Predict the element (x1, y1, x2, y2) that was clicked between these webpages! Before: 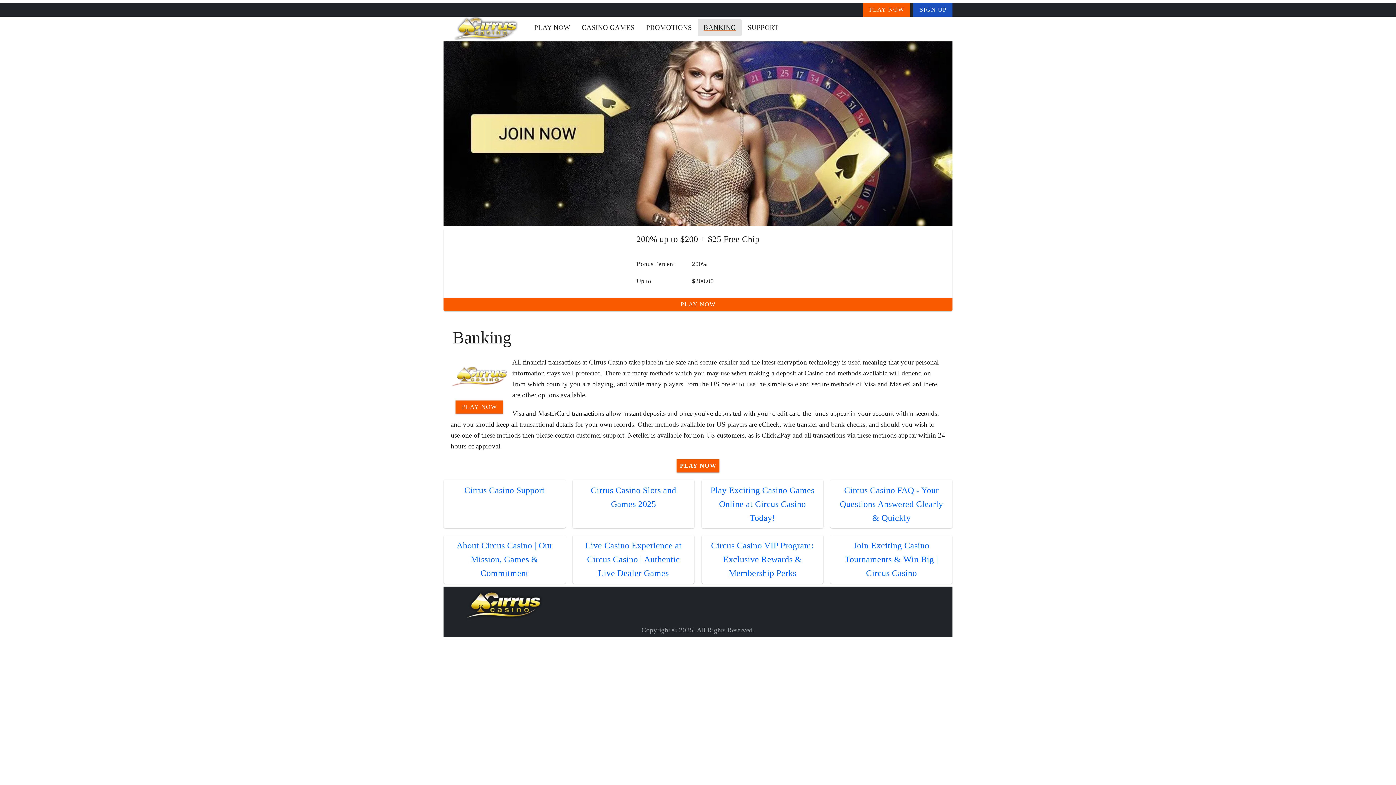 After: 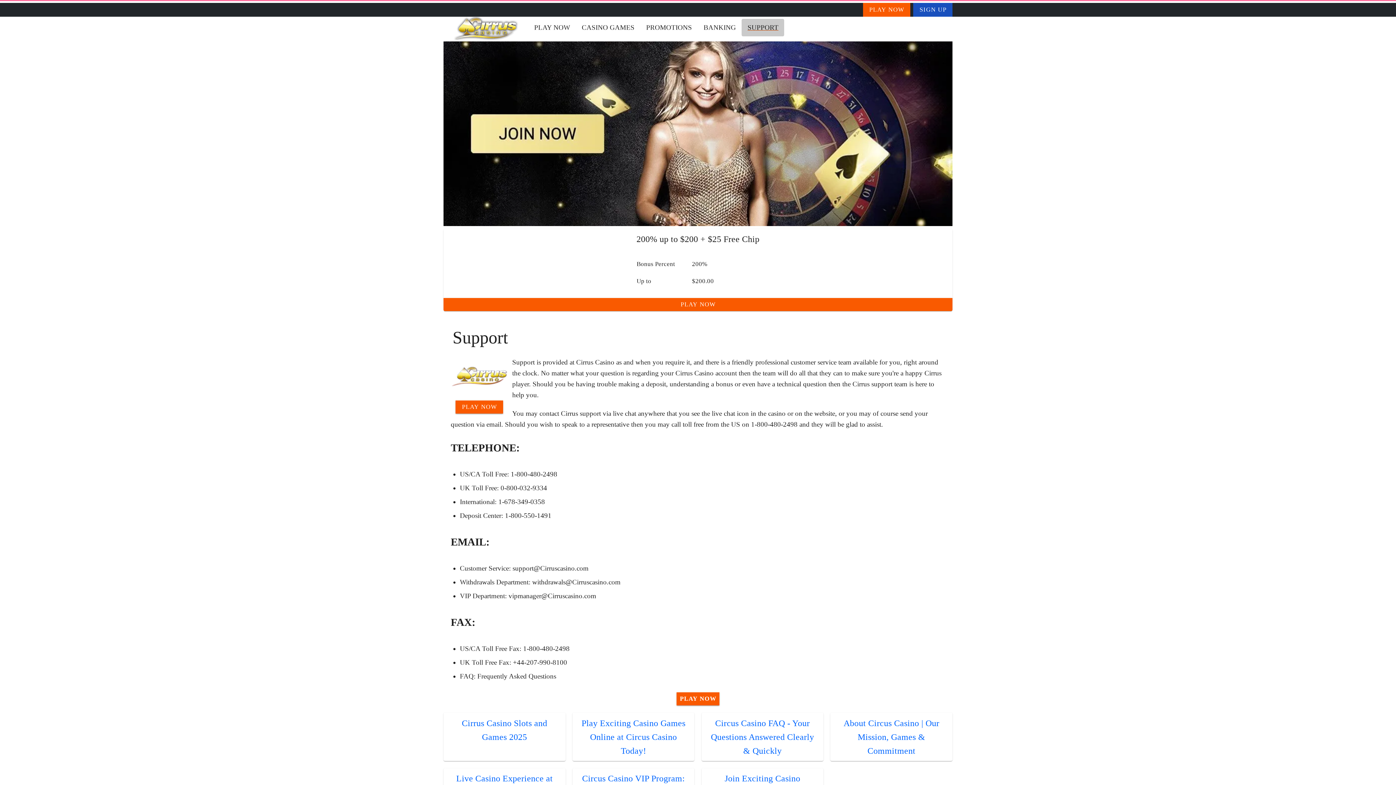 Action: label: Support bbox: (741, 18, 784, 36)